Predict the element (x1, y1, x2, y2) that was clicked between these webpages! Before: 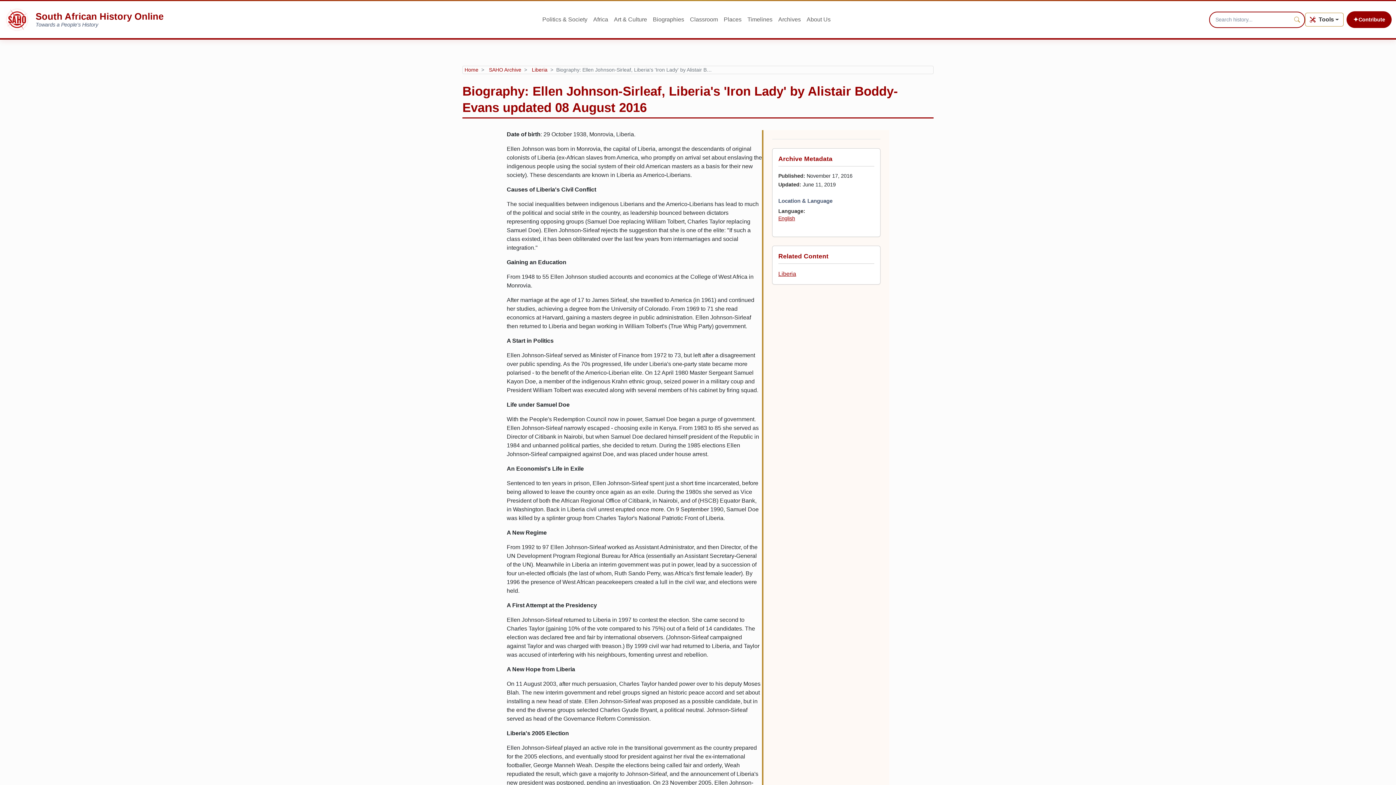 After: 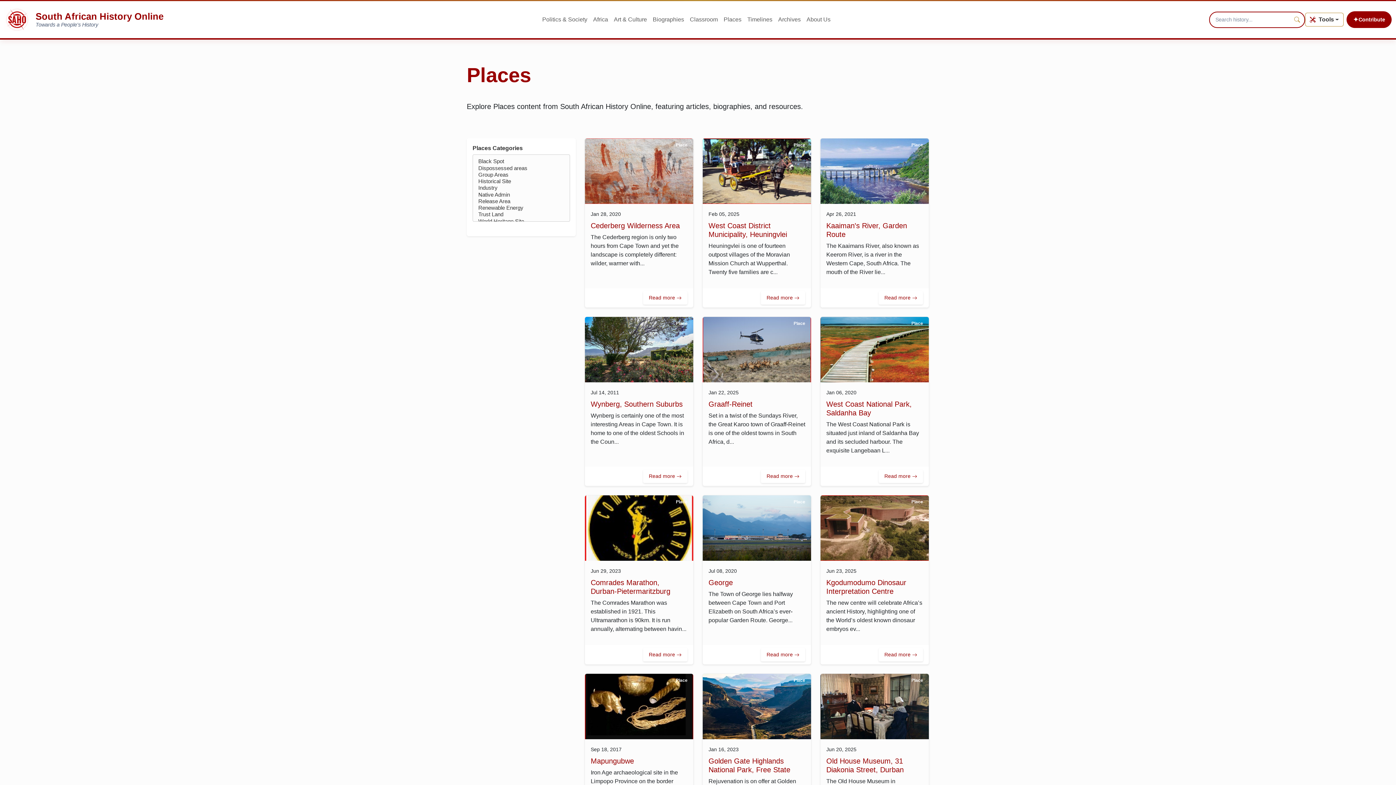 Action: bbox: (720, 10, 744, 29) label: Places